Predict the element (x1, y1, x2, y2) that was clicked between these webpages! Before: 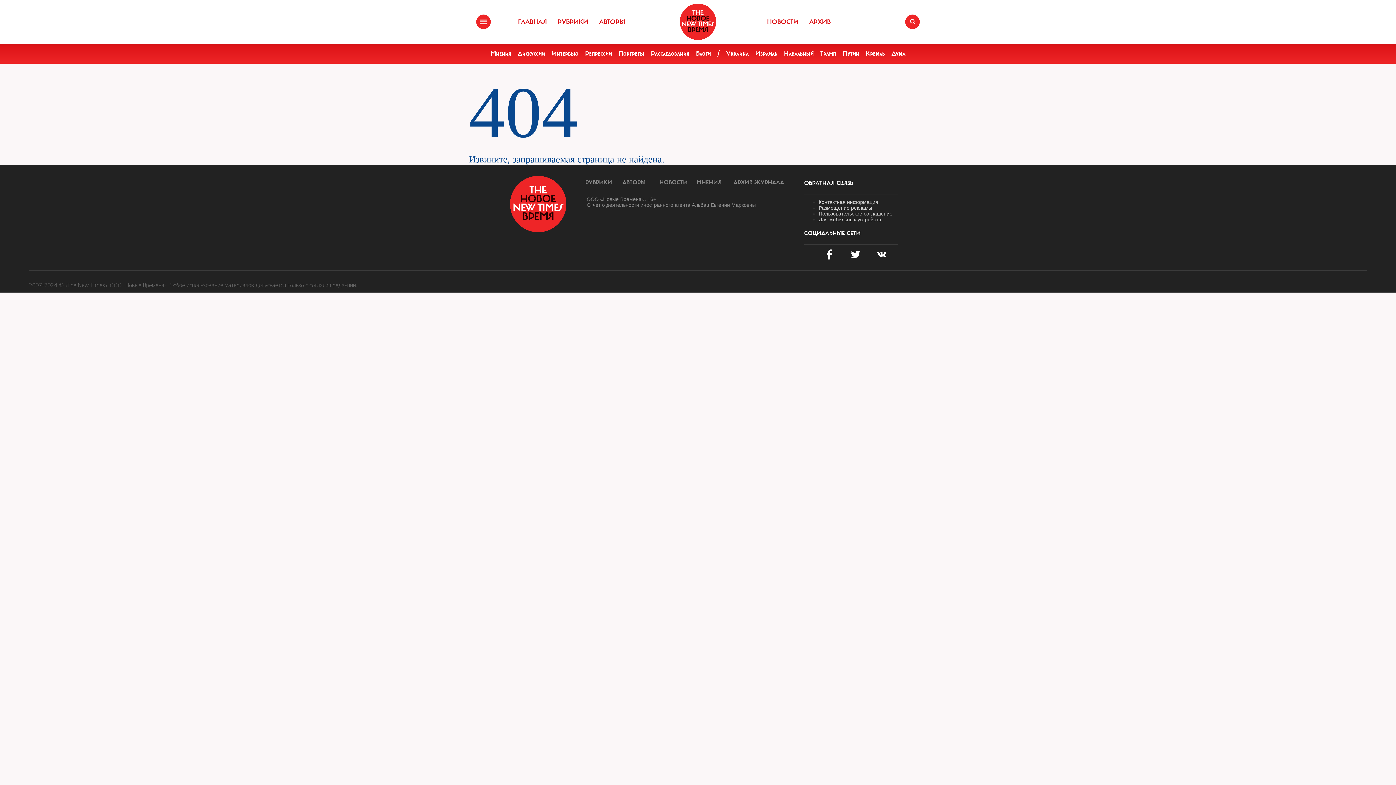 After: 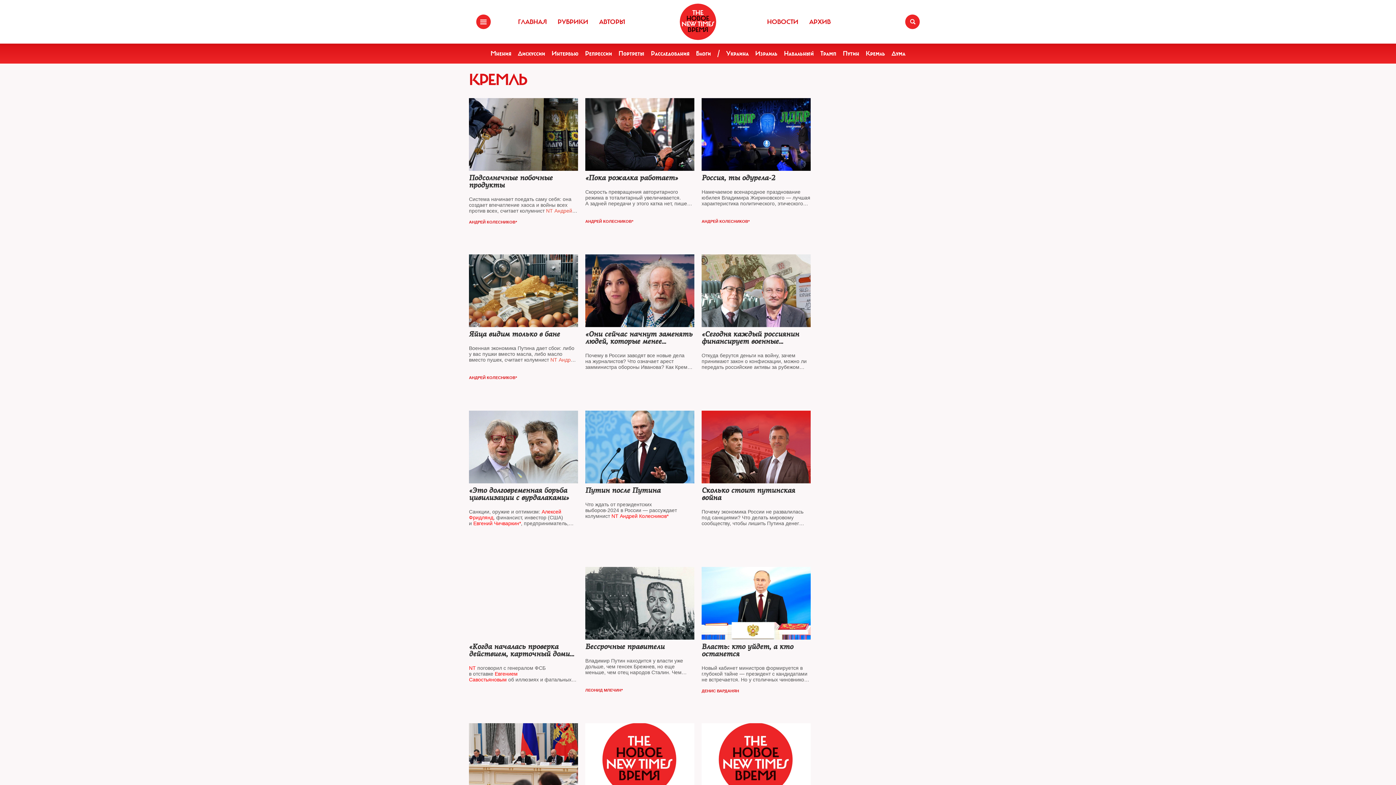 Action: label: Кремль bbox: (866, 49, 885, 57)